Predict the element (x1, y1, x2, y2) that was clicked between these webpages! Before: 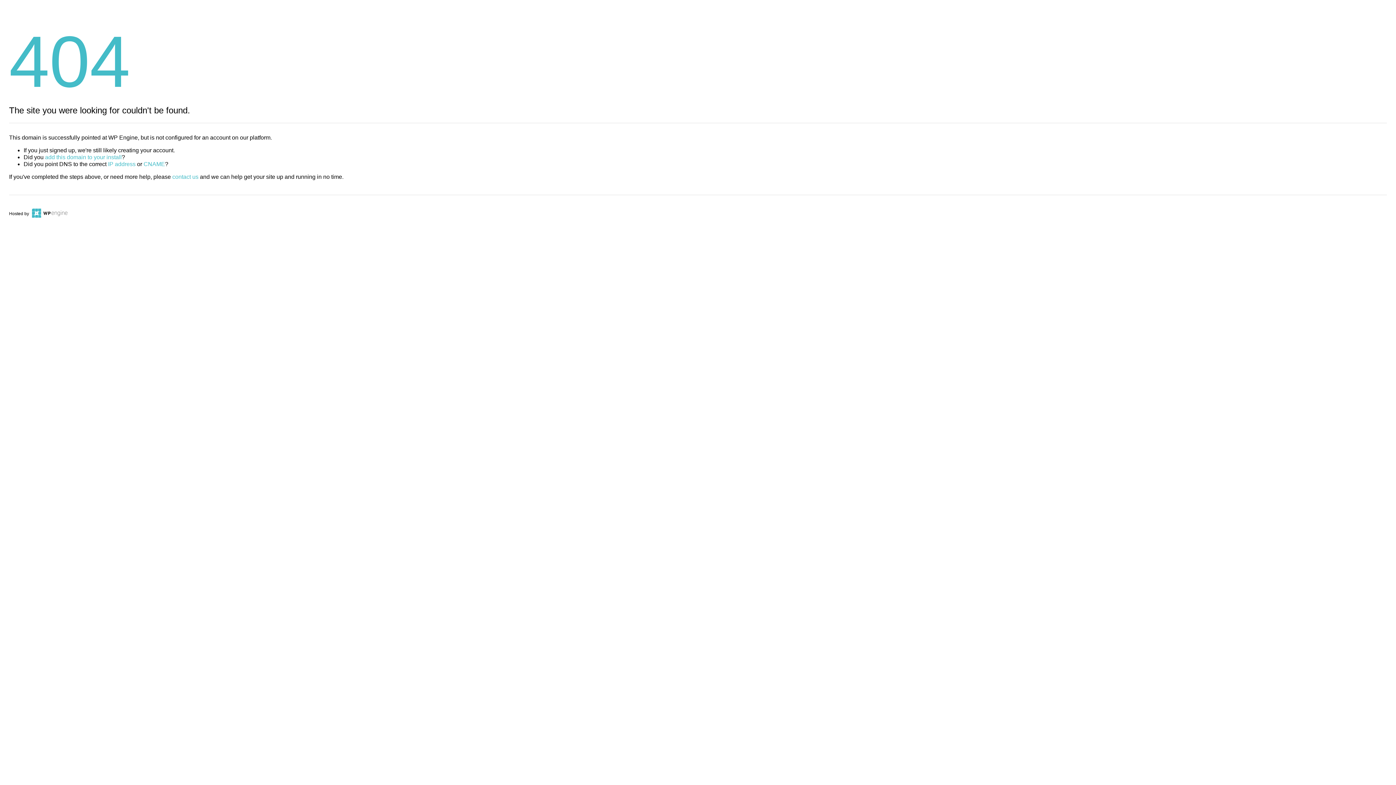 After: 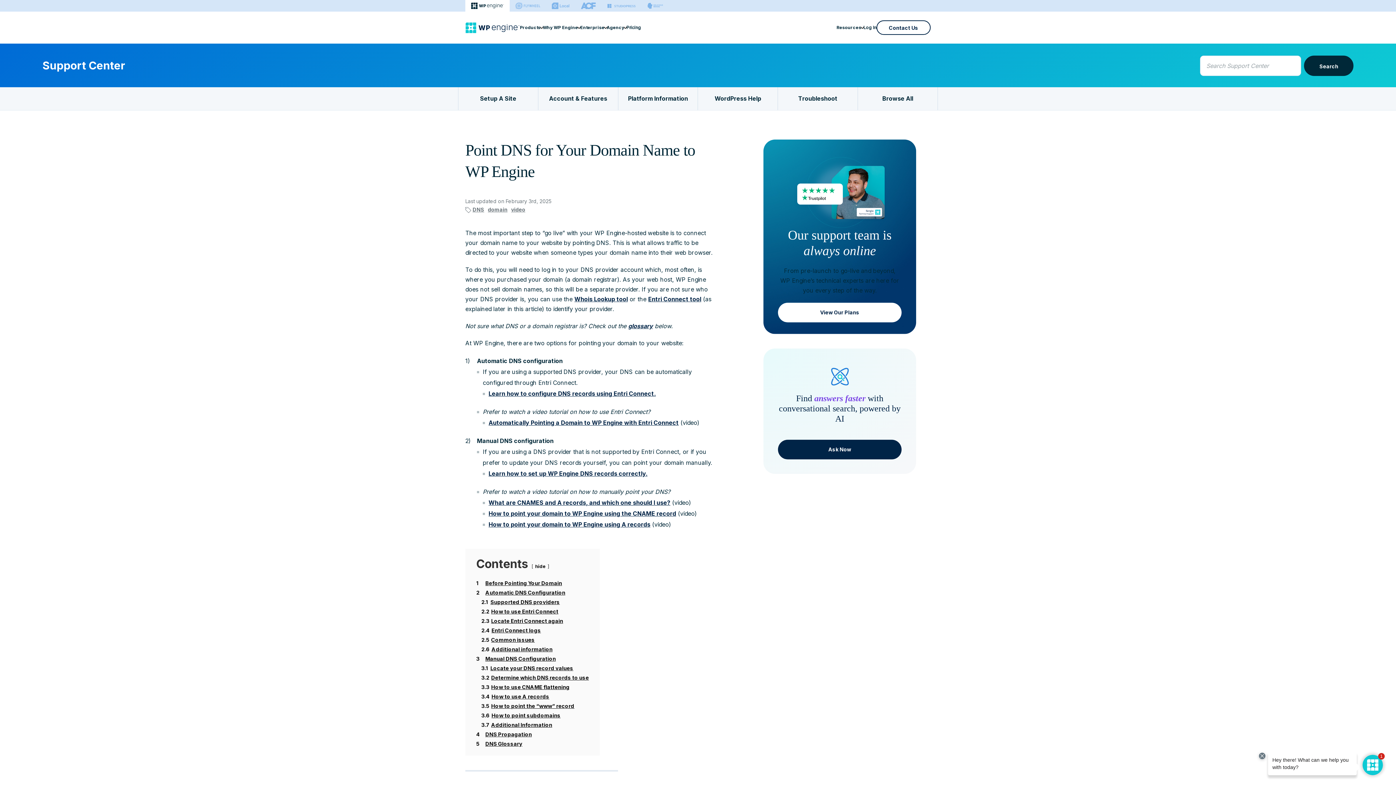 Action: label: CNAME bbox: (143, 161, 165, 167)